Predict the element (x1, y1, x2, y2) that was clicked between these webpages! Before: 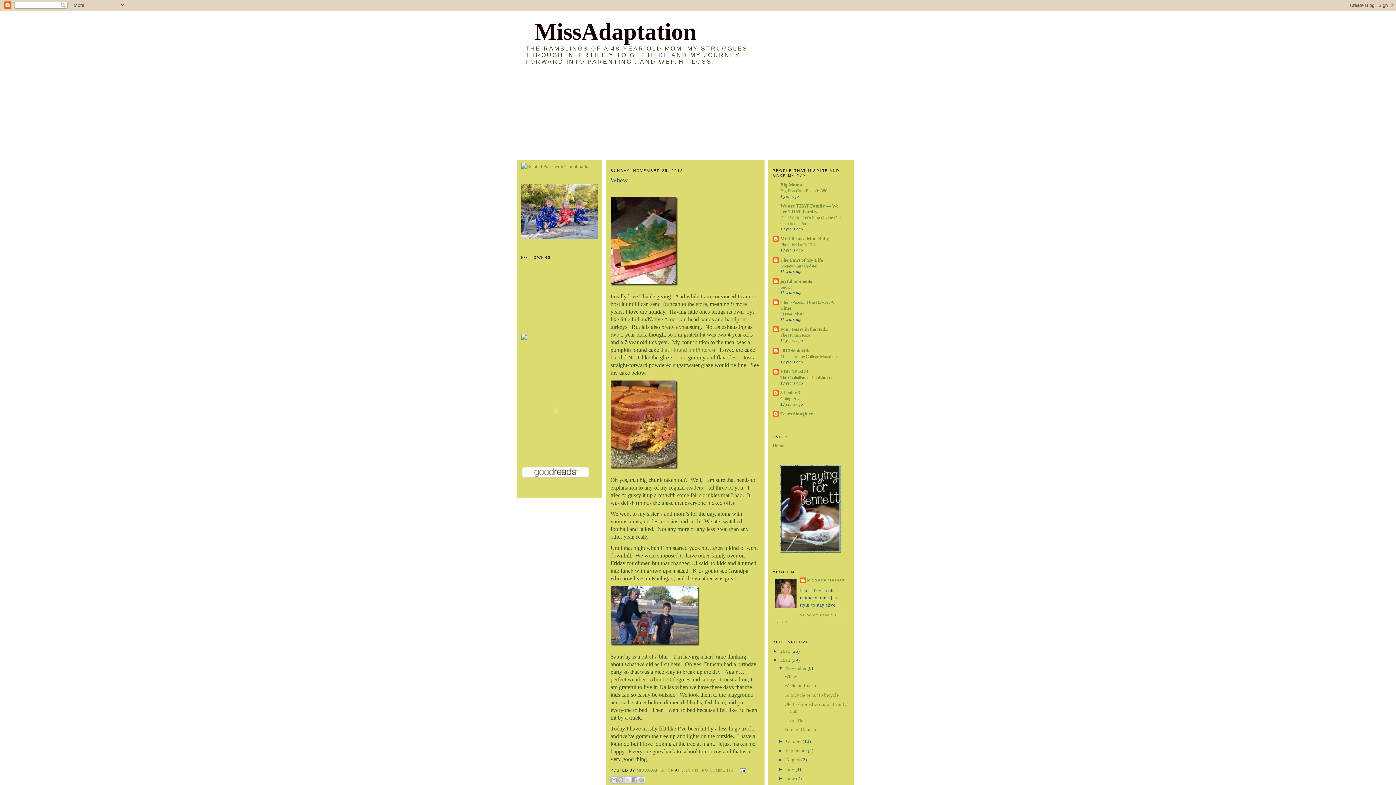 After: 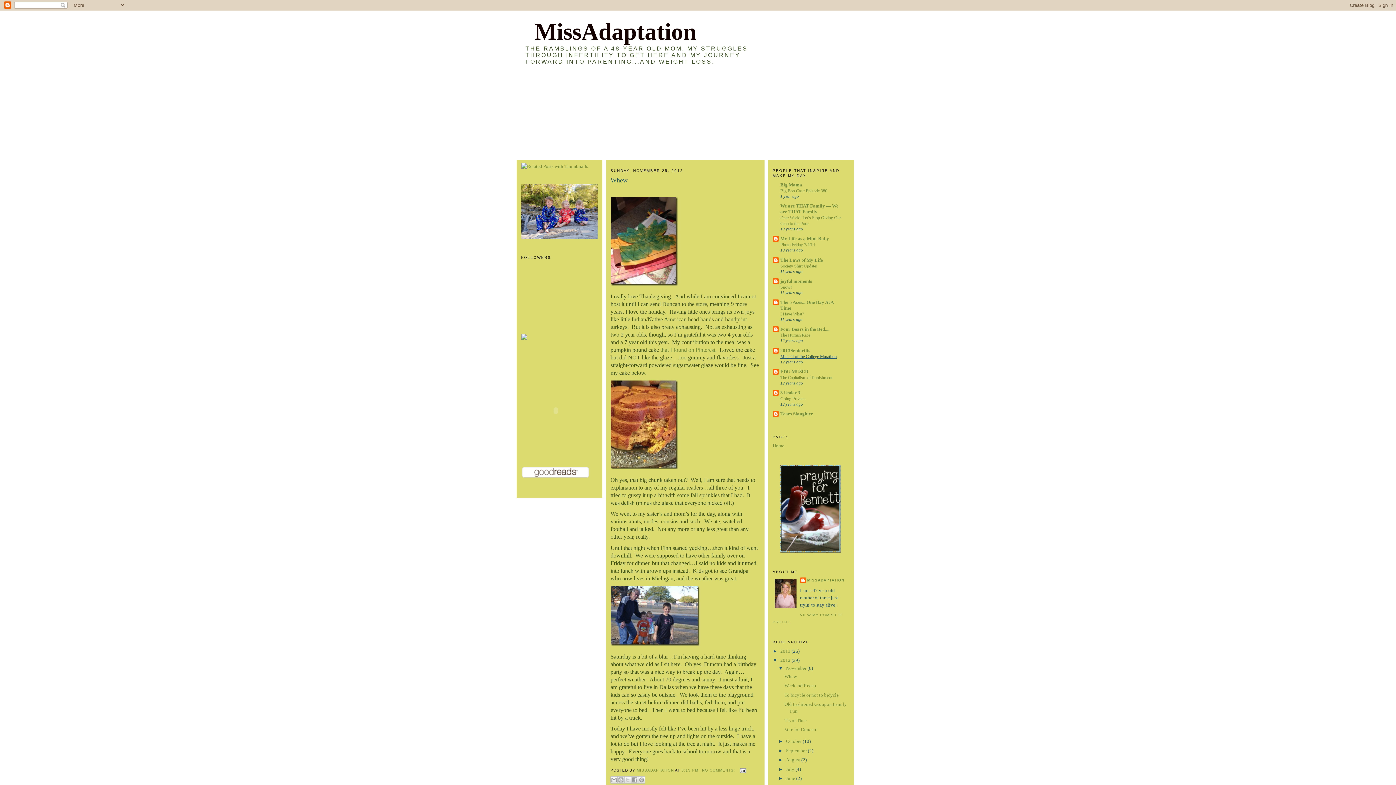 Action: label: Mile 24 of the College Marathon bbox: (780, 354, 836, 359)